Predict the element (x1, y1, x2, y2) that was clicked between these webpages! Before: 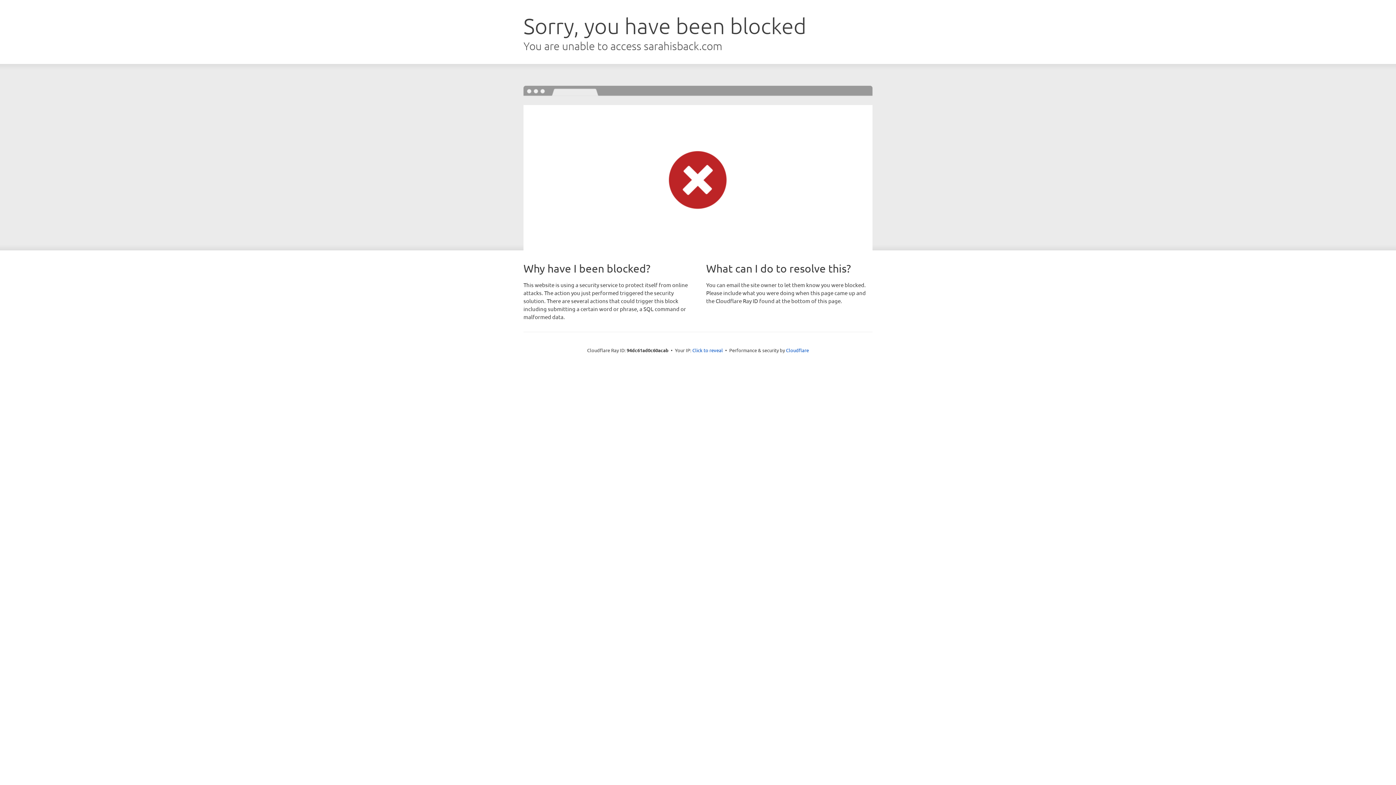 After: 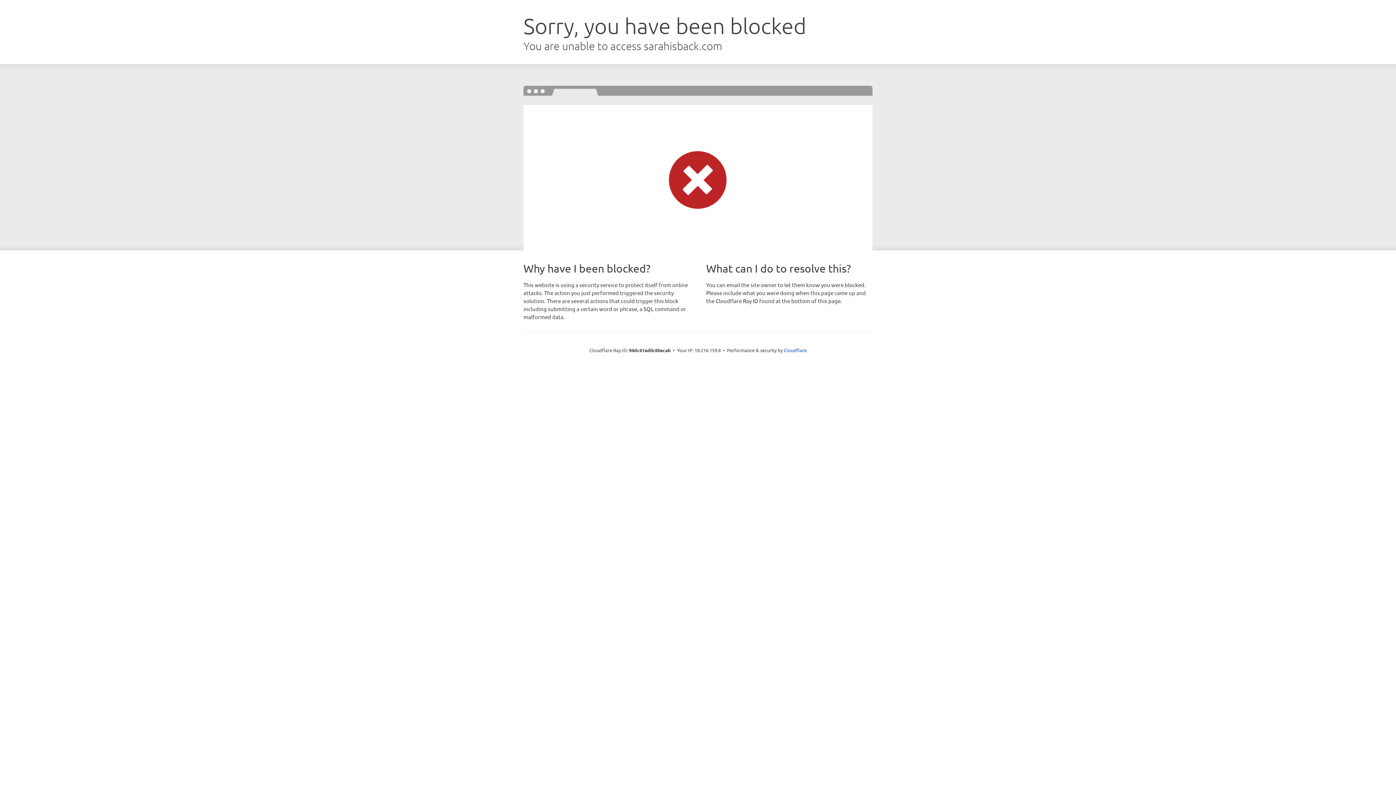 Action: bbox: (692, 346, 723, 353) label: Click to reveal